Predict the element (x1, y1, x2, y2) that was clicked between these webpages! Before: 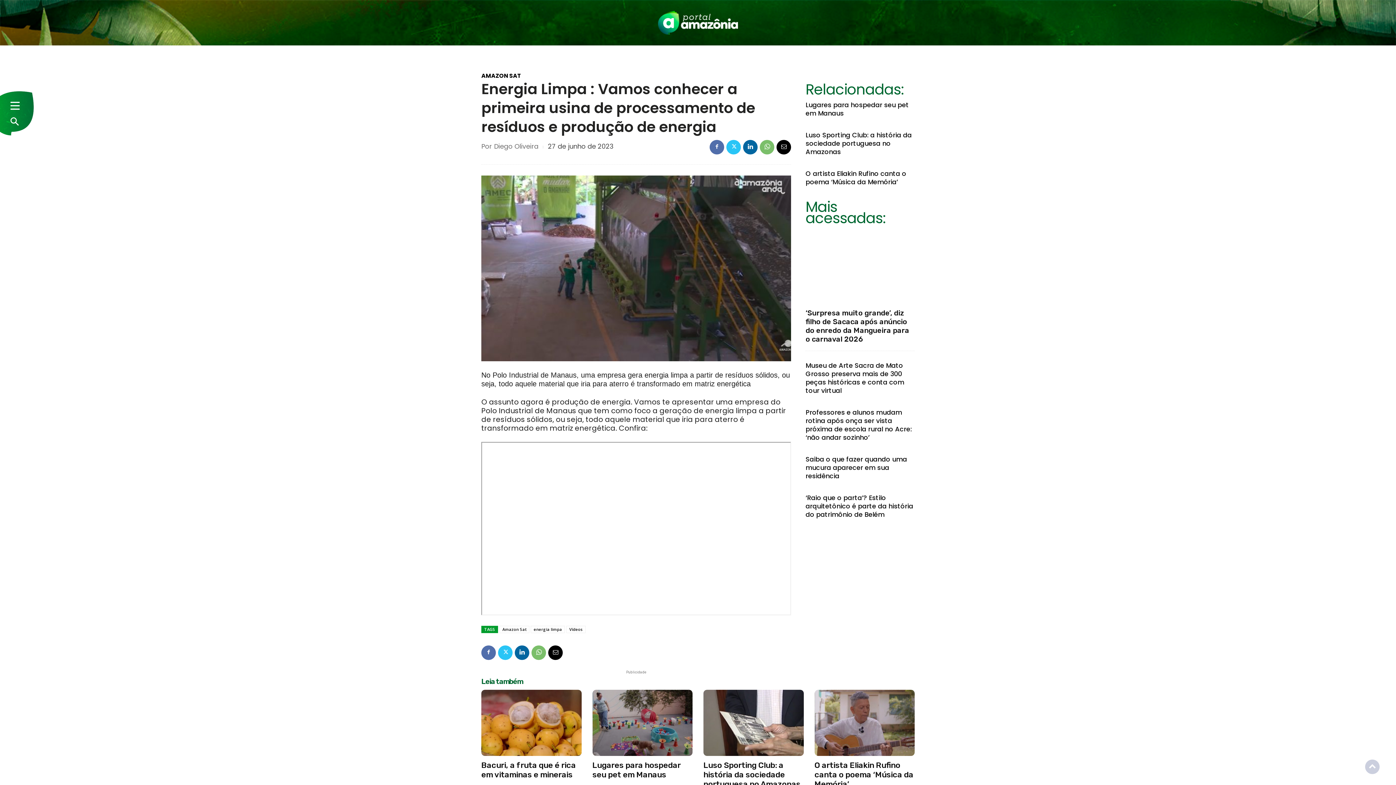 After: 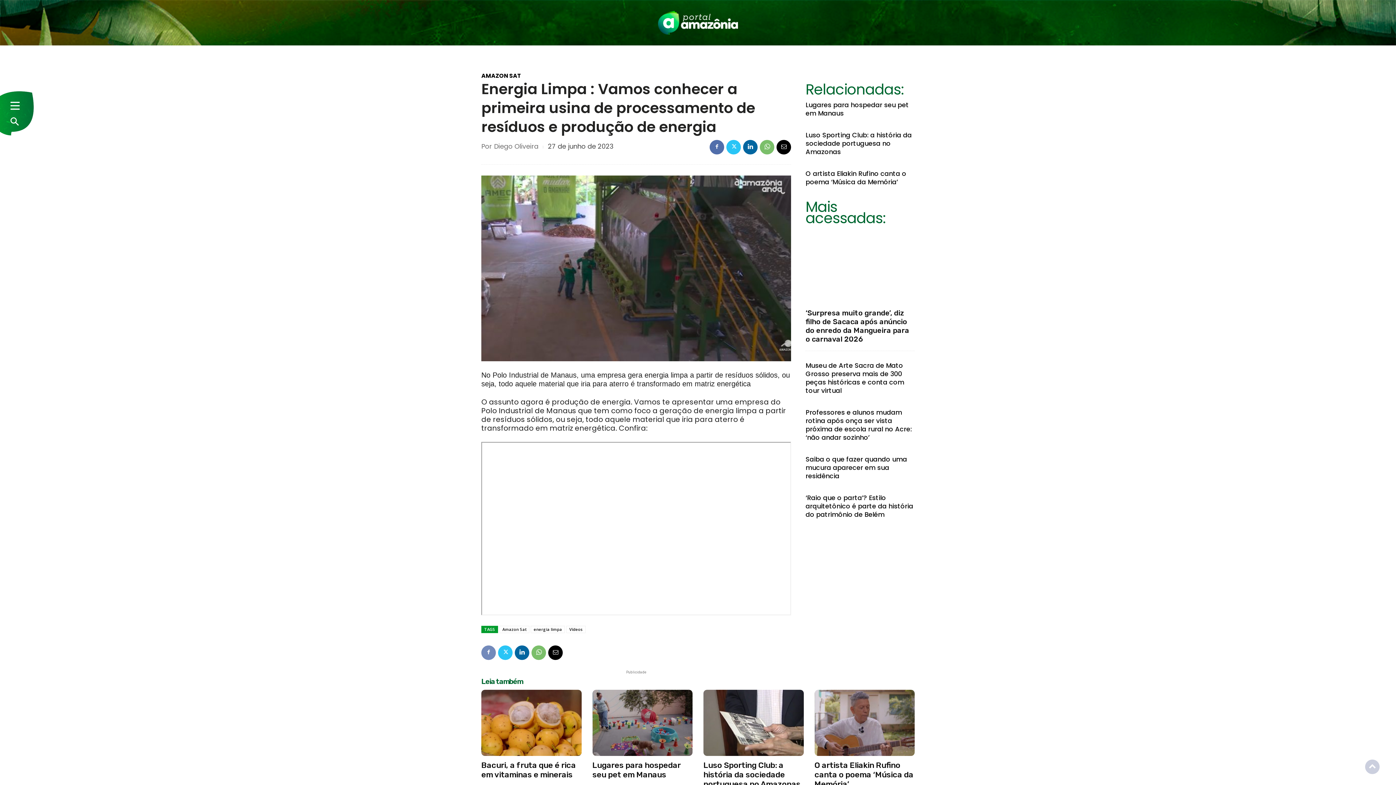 Action: bbox: (481, 645, 496, 660)